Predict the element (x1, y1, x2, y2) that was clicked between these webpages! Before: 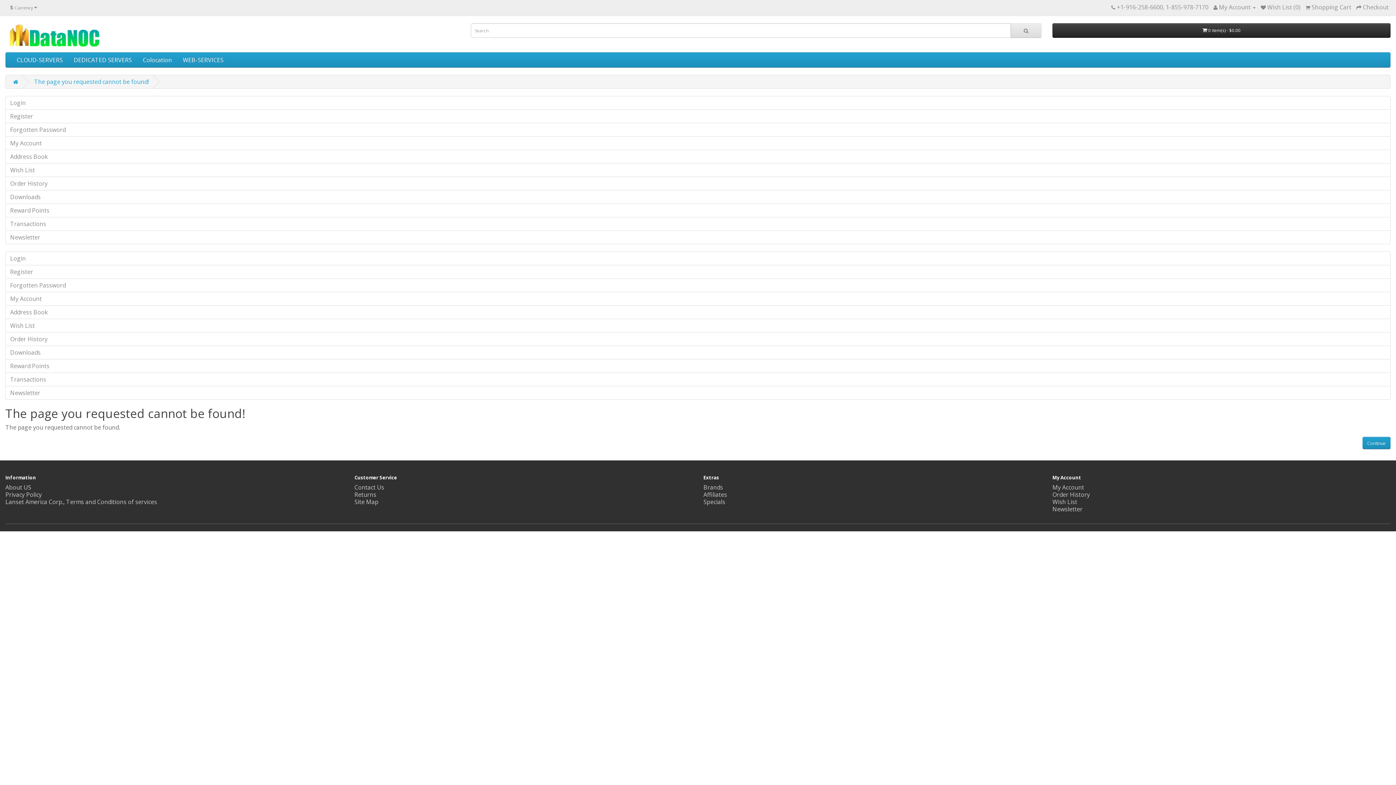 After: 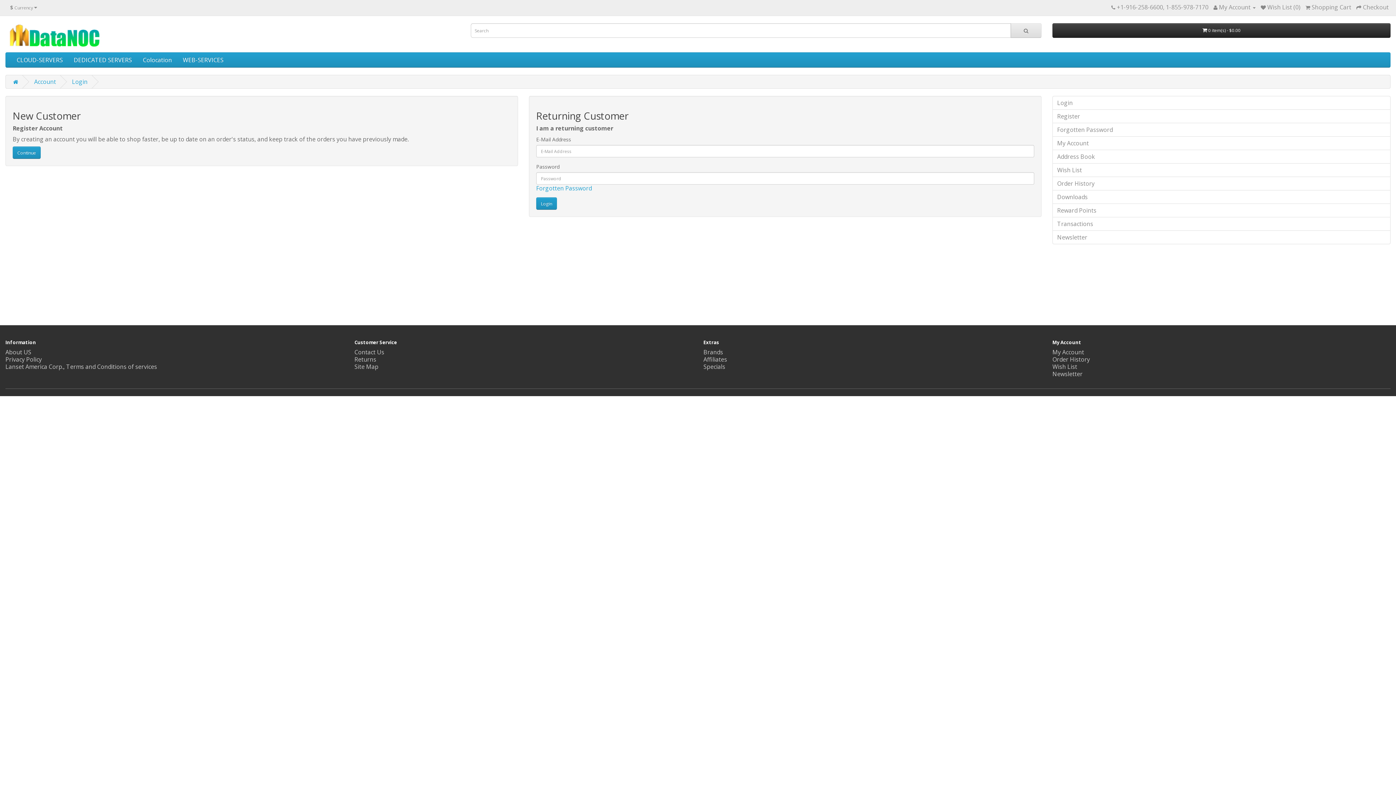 Action: label: My Account bbox: (1052, 483, 1084, 491)